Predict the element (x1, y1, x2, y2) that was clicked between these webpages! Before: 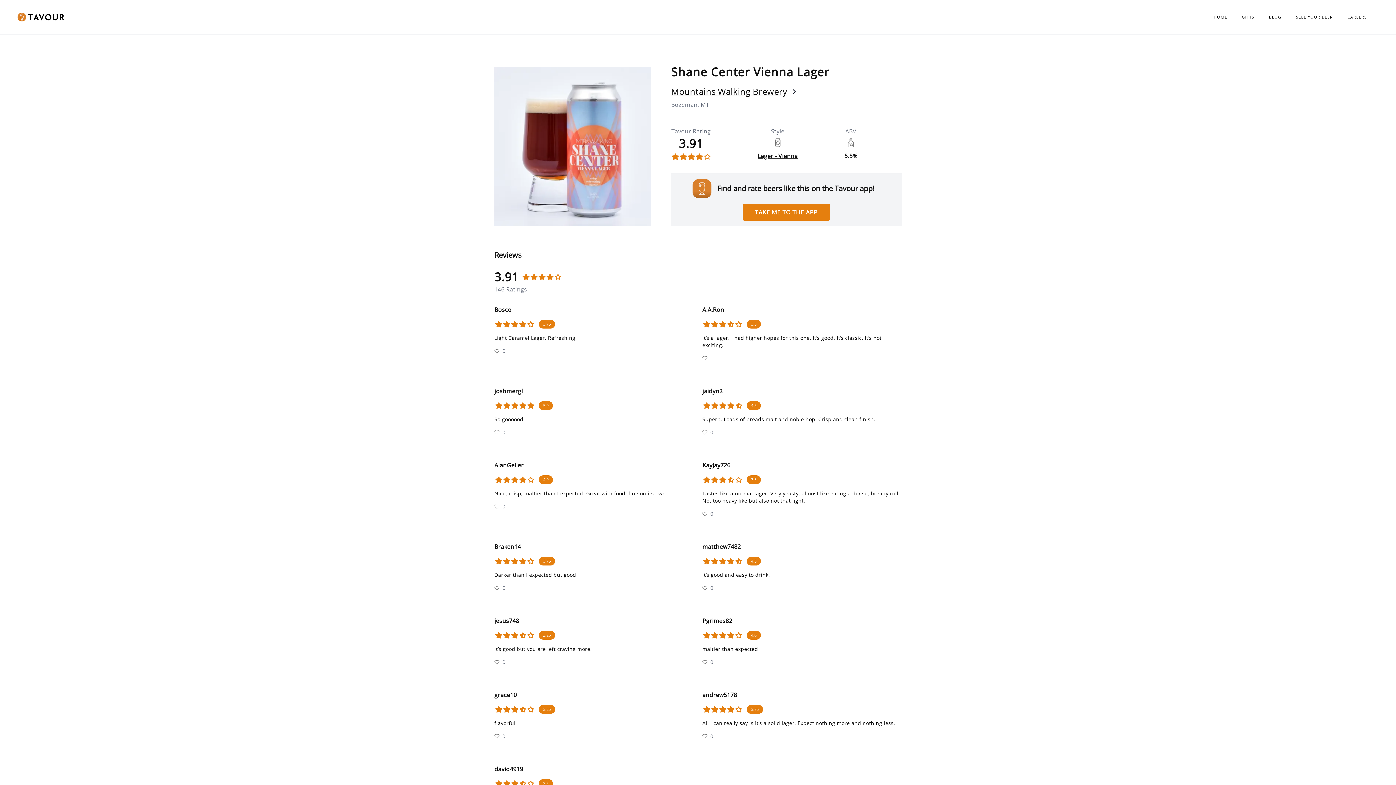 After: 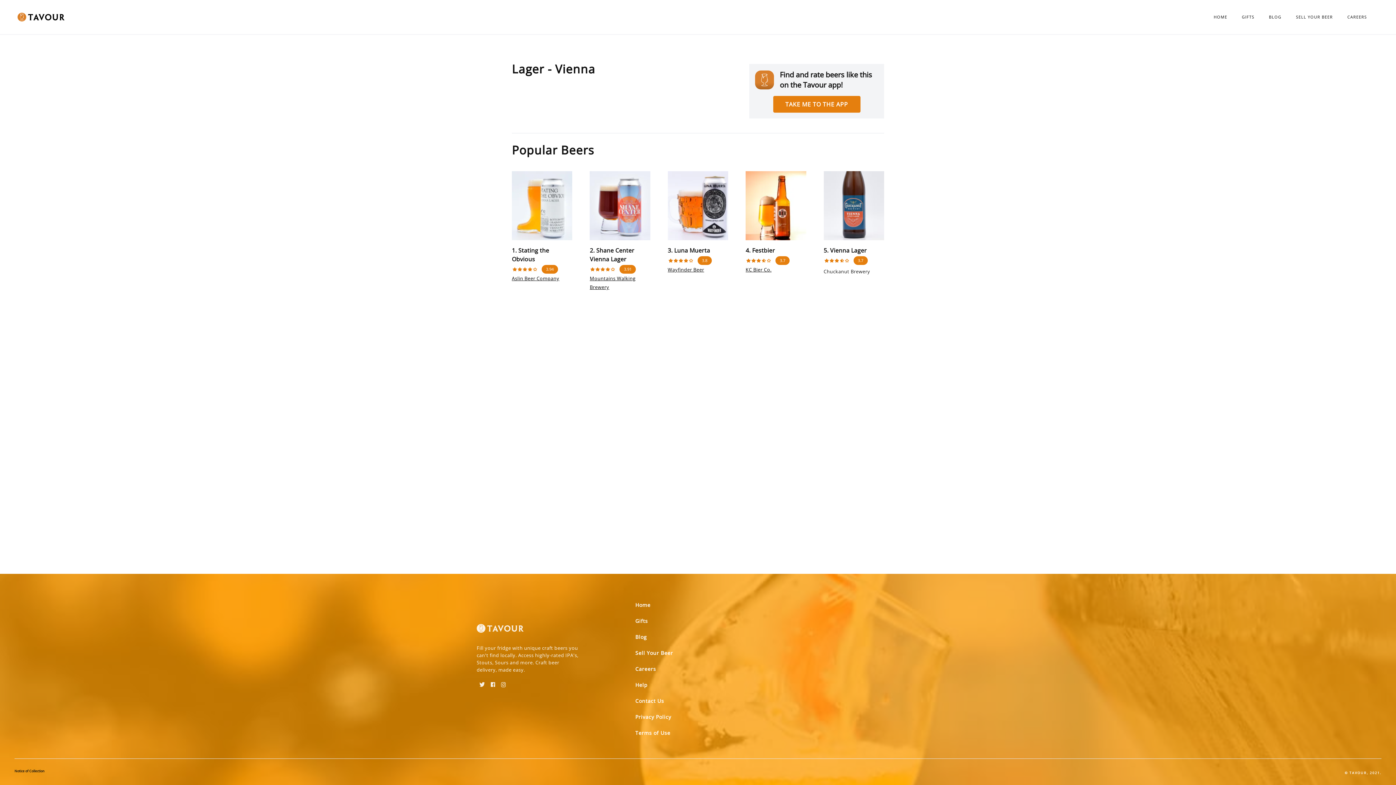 Action: bbox: (757, 151, 798, 160) label: Lager - Vienna